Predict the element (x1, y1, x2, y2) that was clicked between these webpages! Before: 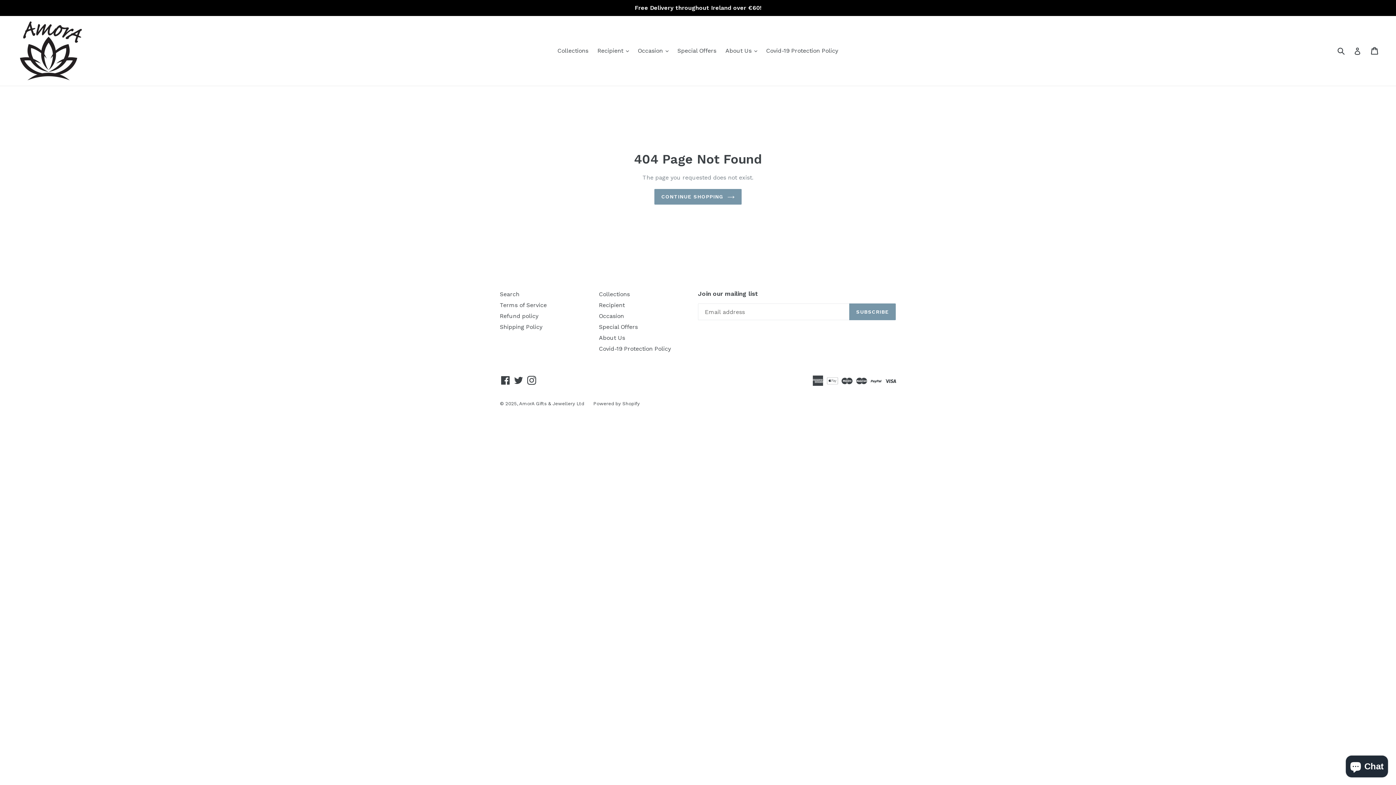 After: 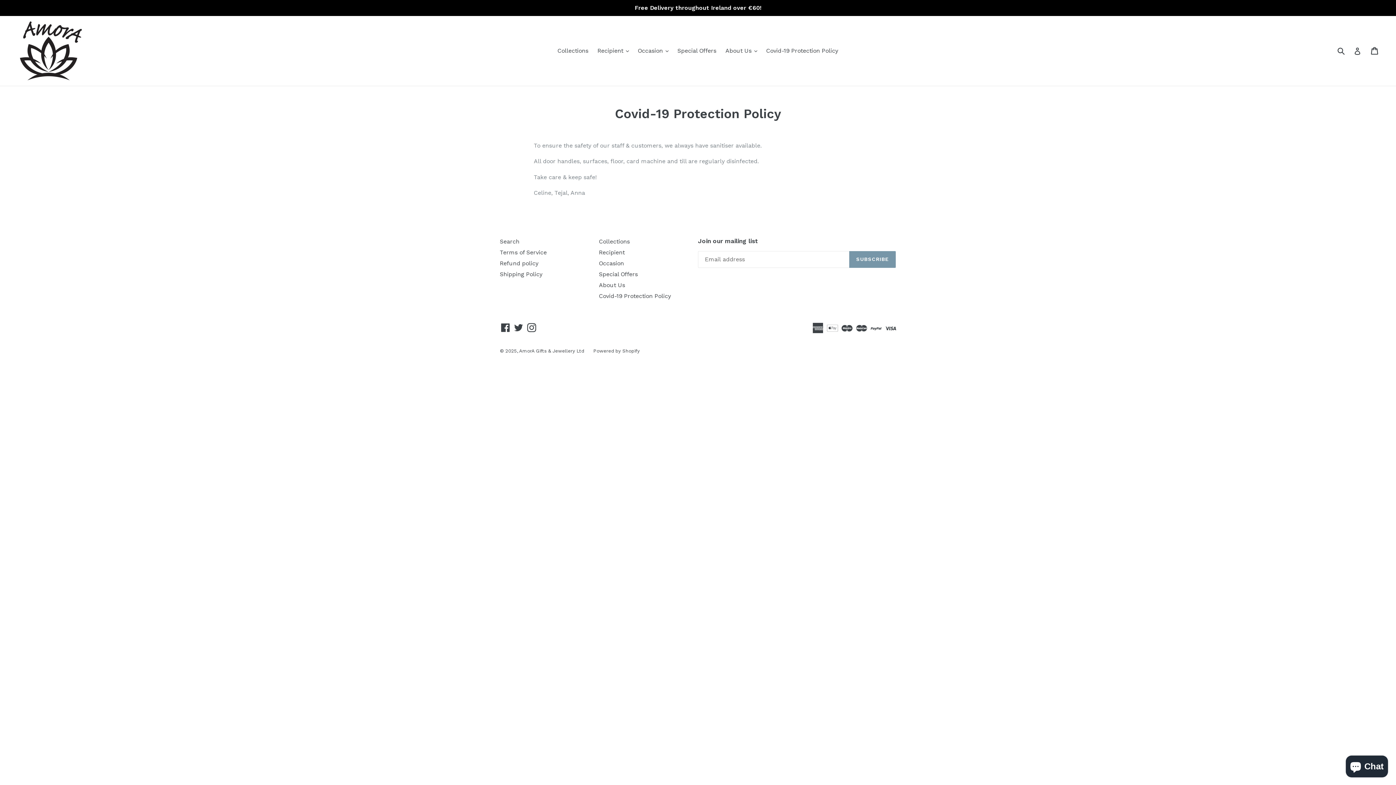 Action: label: Covid-19 Protection Policy bbox: (599, 345, 671, 352)